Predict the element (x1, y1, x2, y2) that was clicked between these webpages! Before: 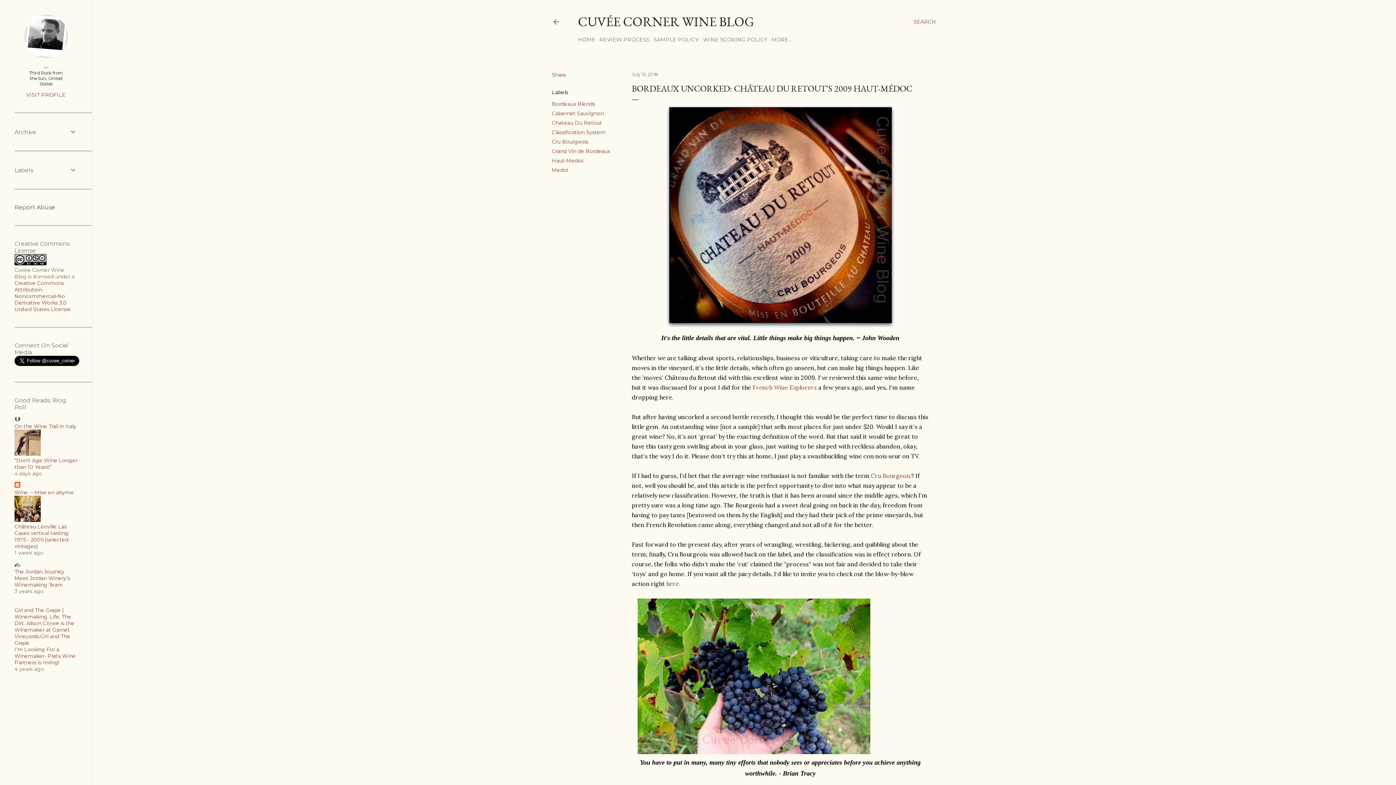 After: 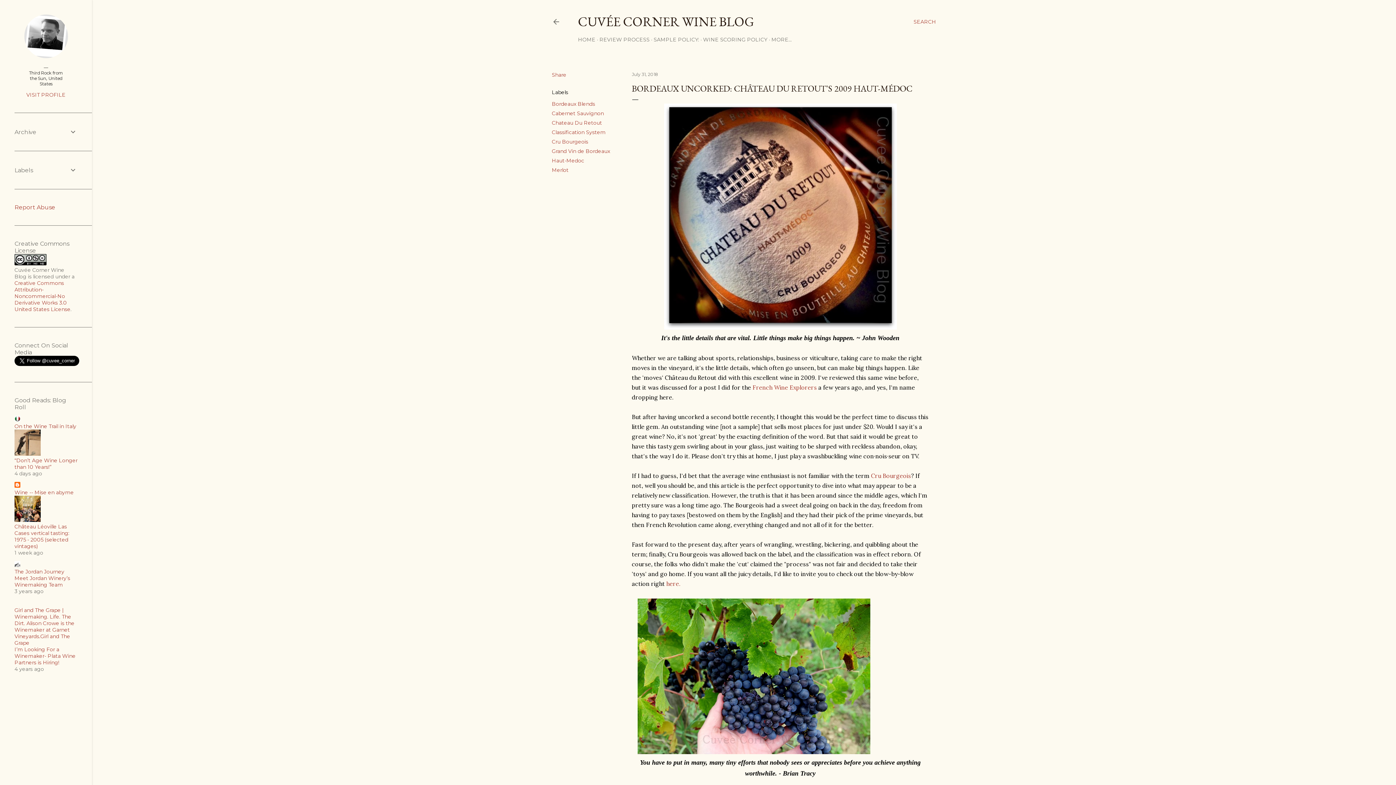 Action: label: July 31, 2018 bbox: (632, 71, 658, 77)